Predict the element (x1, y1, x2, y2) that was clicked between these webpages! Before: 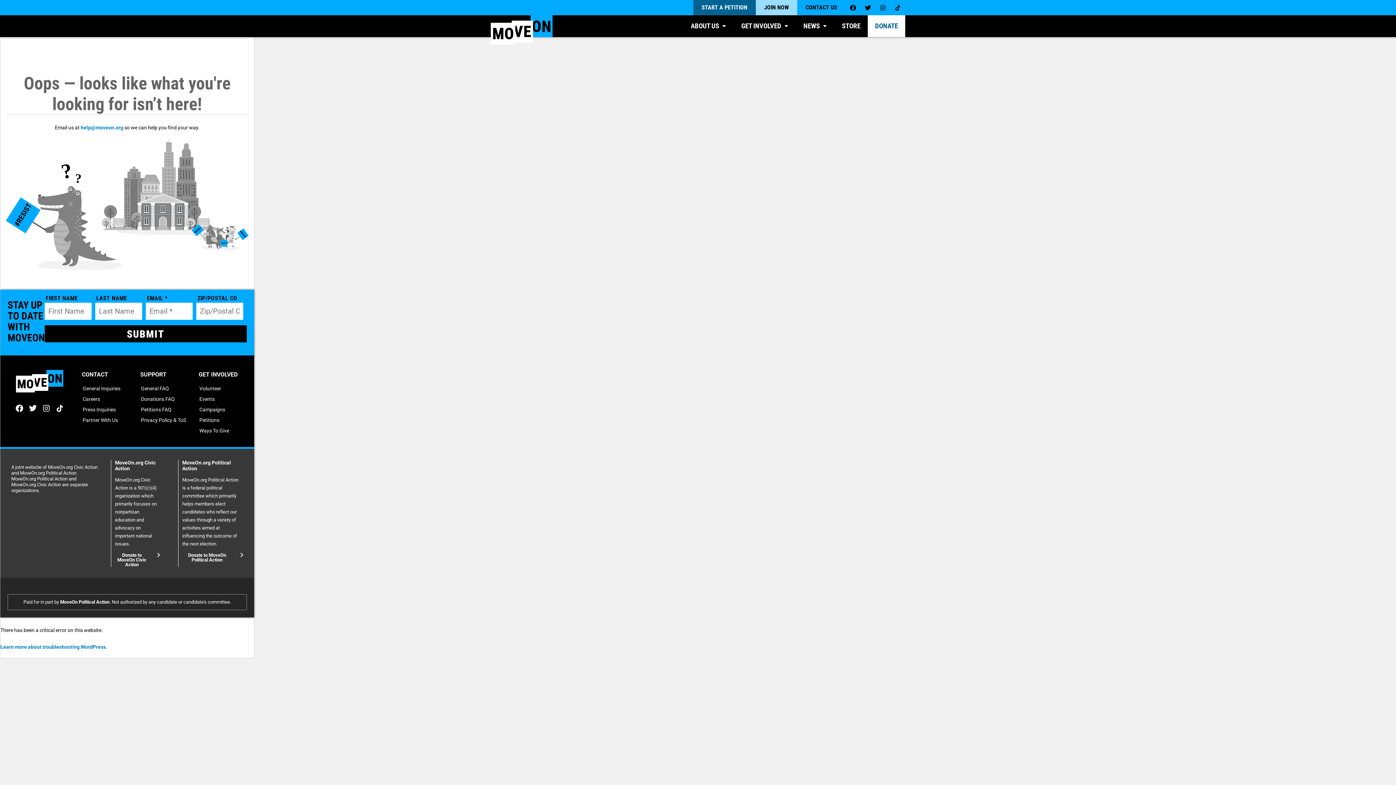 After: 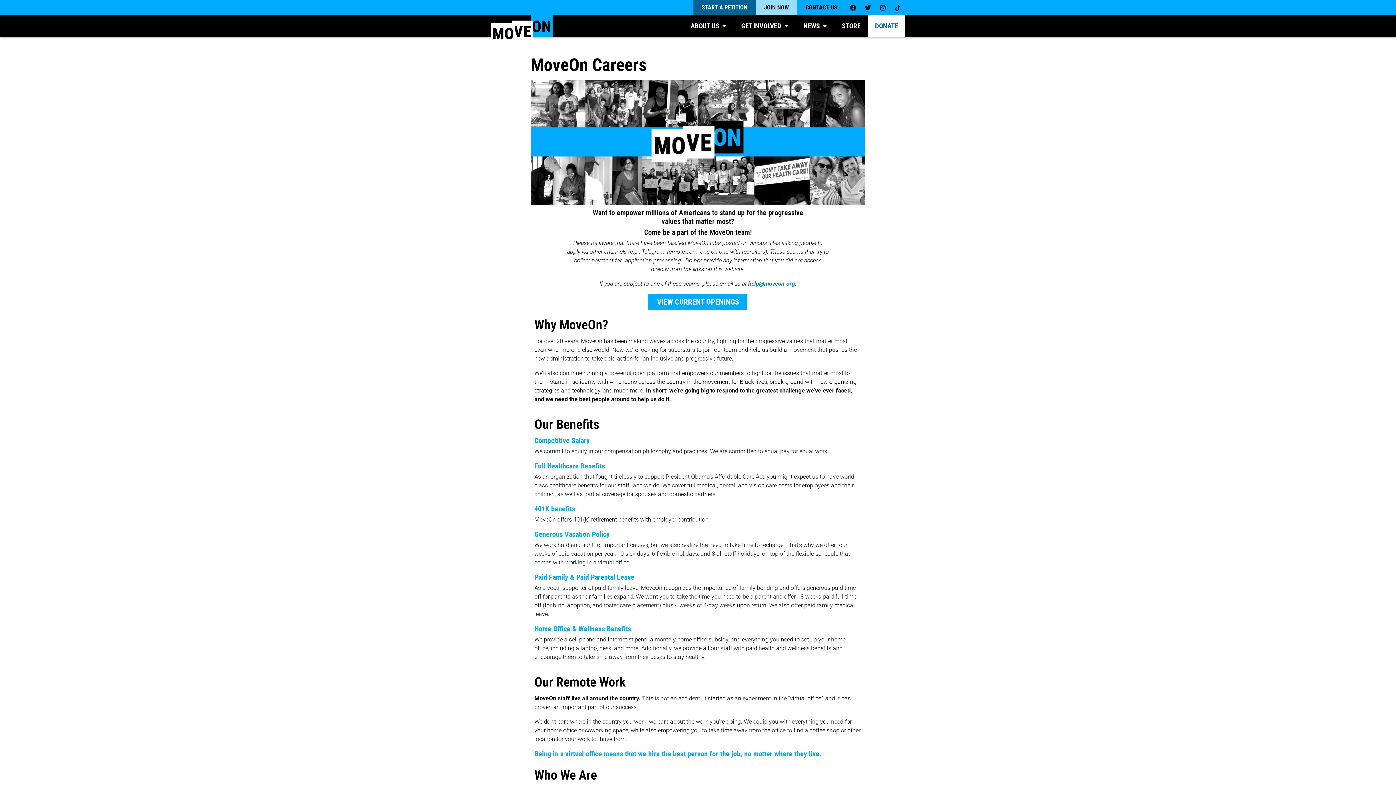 Action: label: Careers bbox: (82, 396, 100, 402)